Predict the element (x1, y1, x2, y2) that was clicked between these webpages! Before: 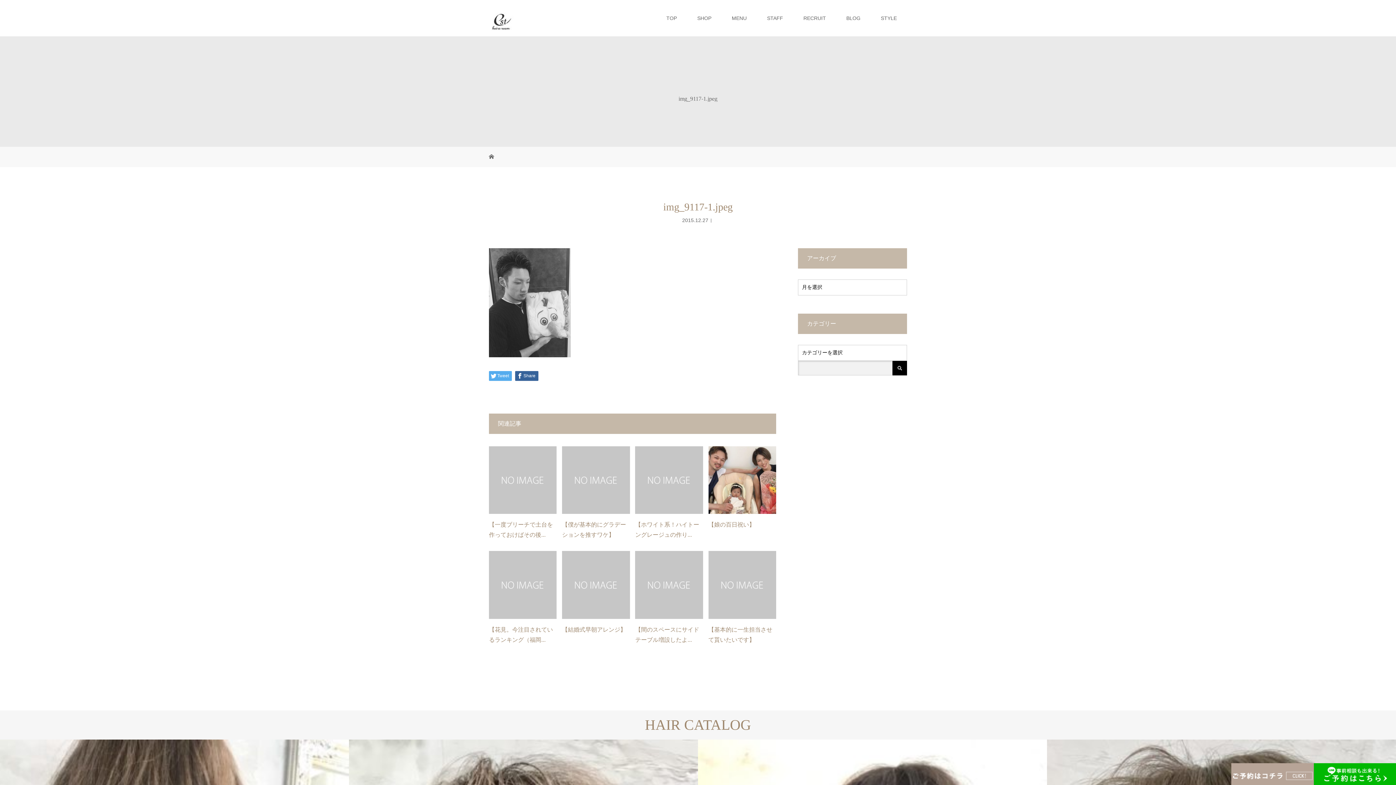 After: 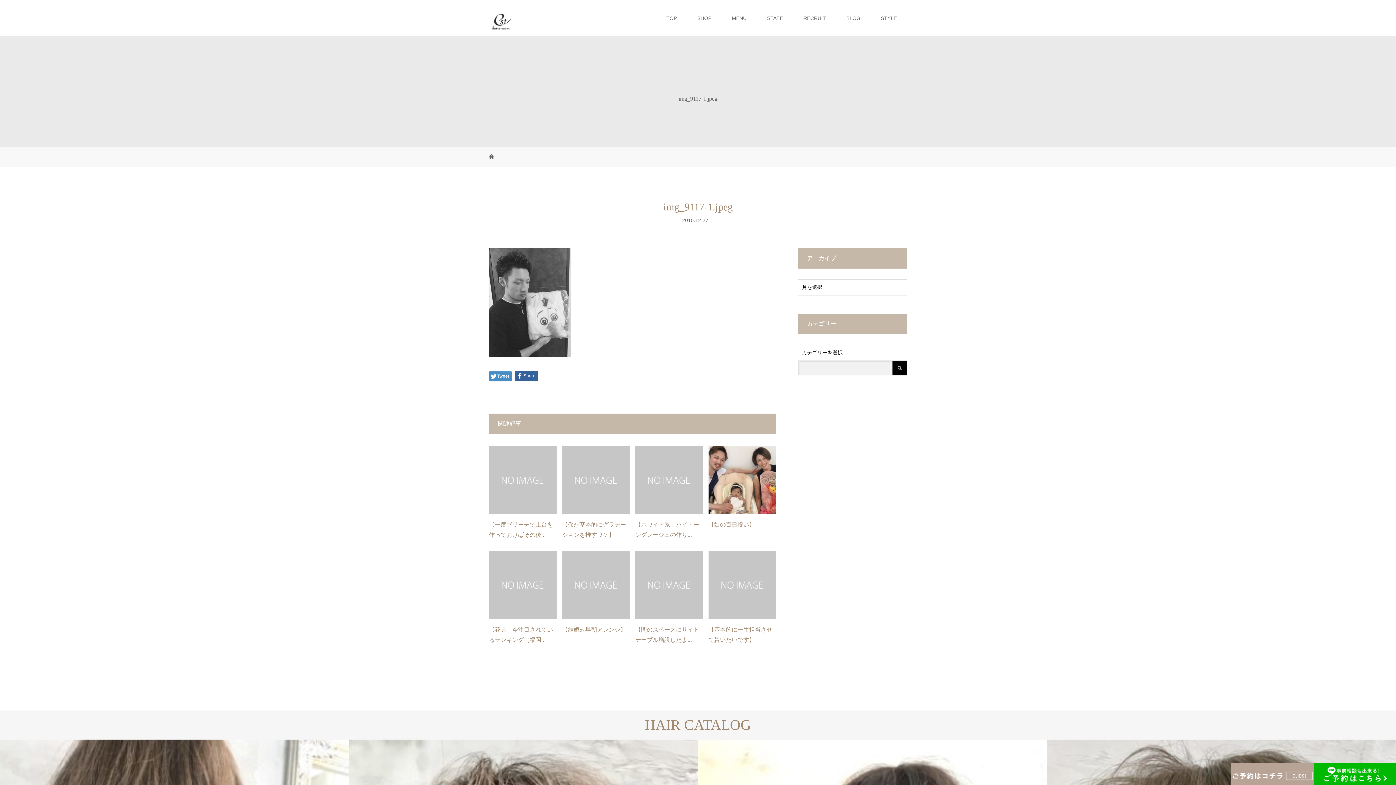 Action: bbox: (489, 371, 512, 381) label: Tweet